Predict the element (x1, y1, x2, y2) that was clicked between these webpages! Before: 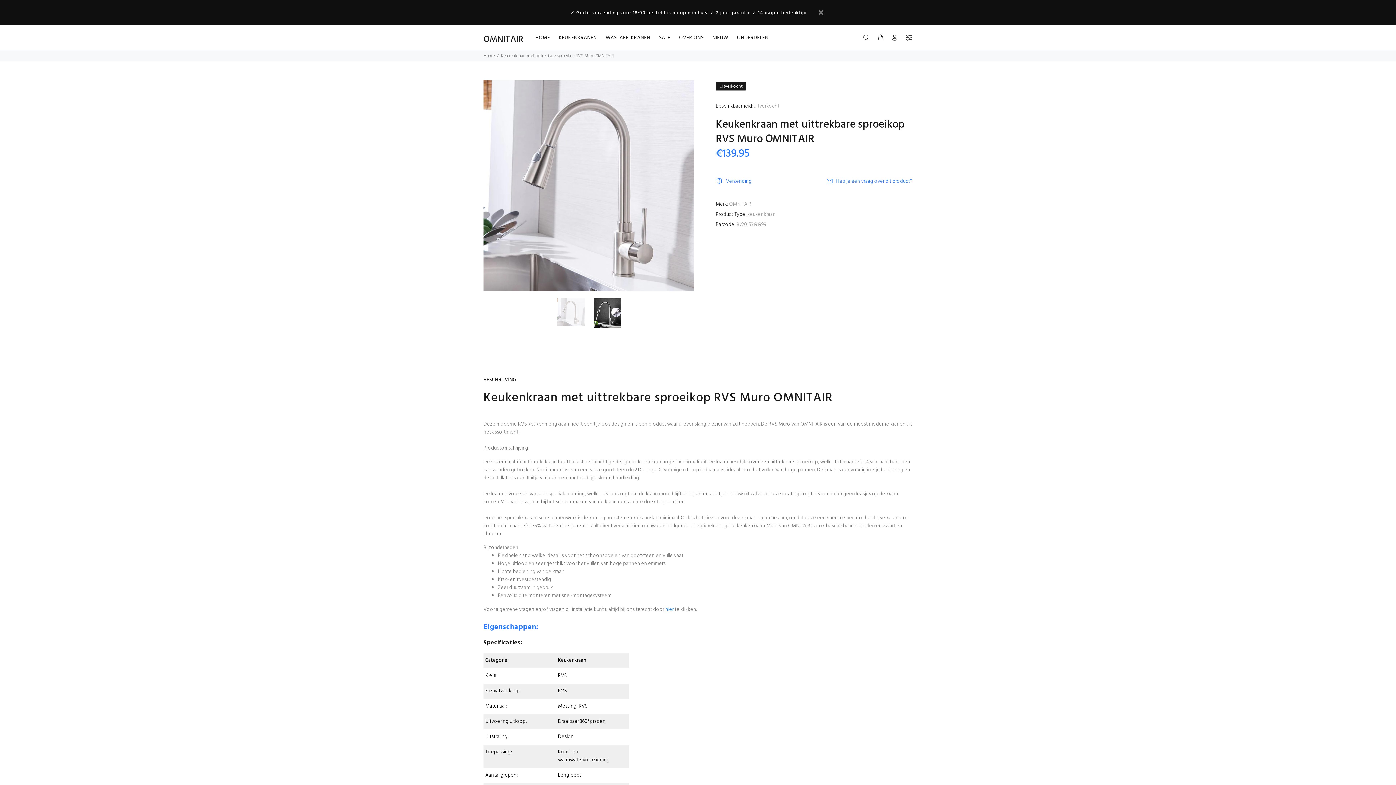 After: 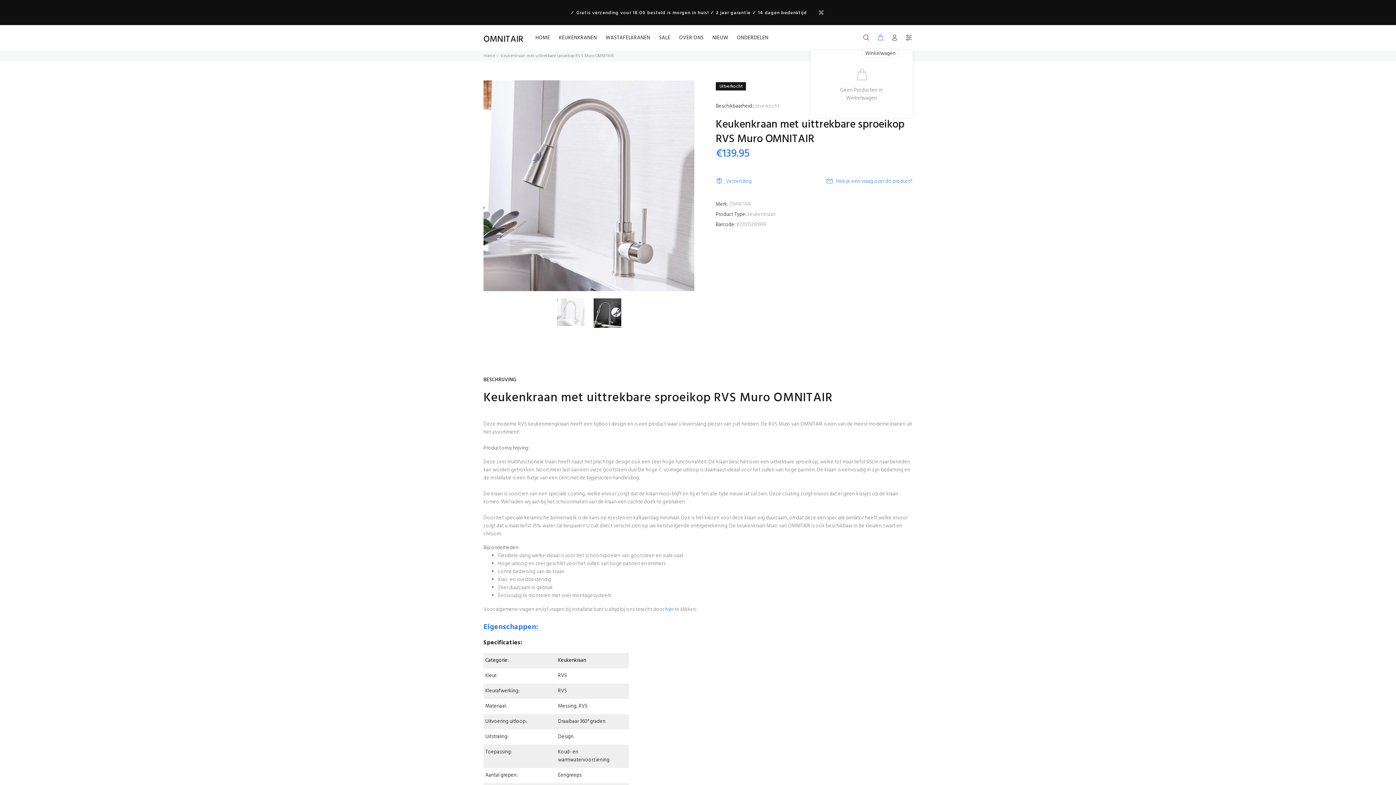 Action: bbox: (874, 32, 887, 44)